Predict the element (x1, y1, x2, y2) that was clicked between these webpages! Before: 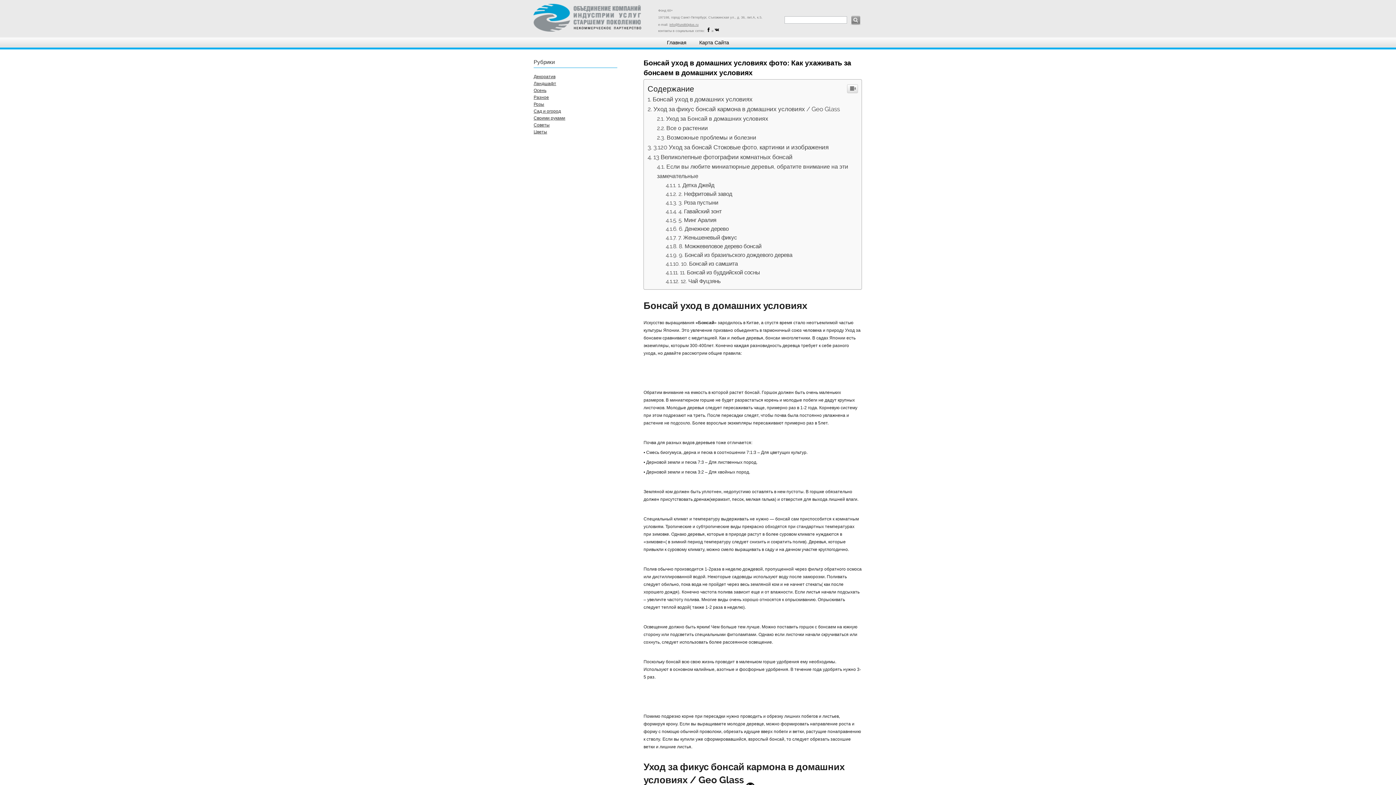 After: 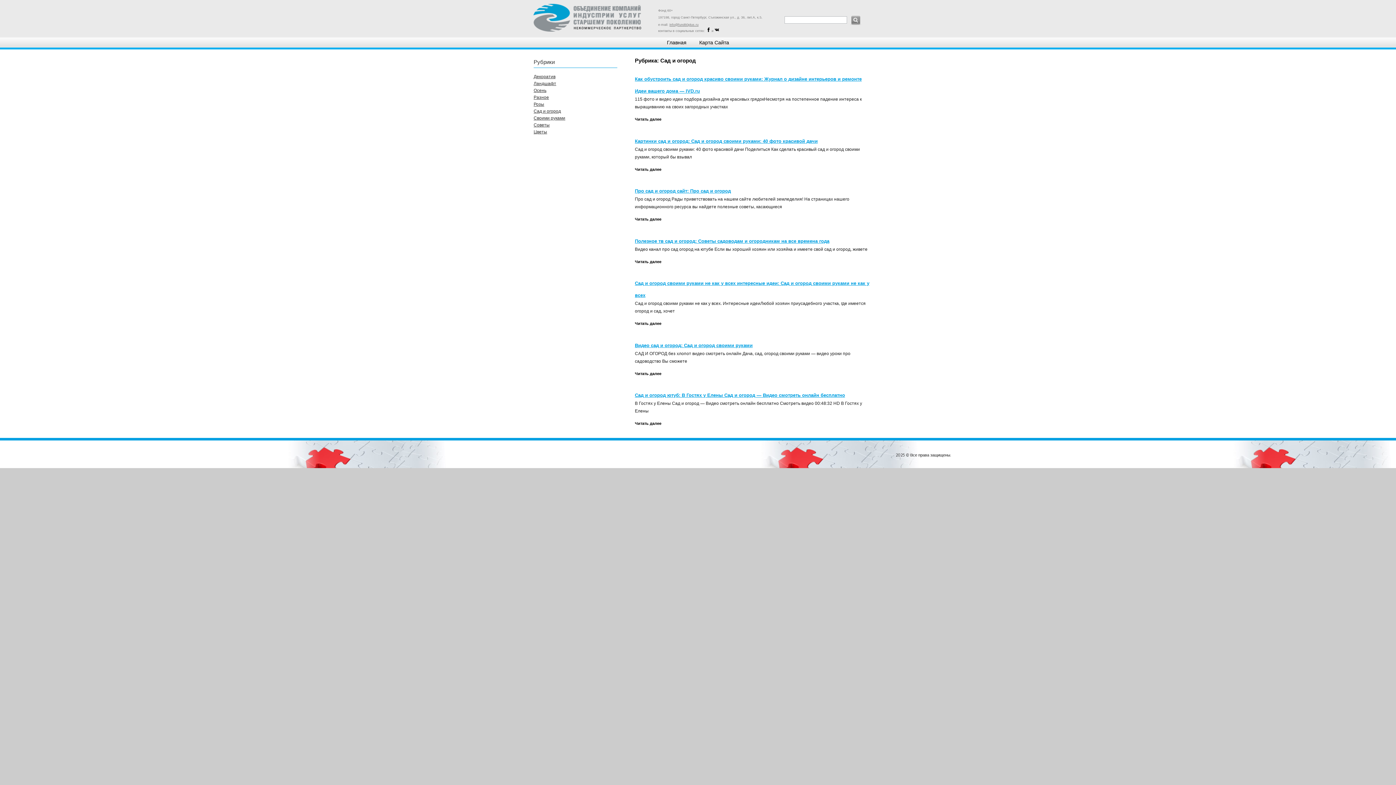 Action: label: Сад и огород bbox: (533, 108, 561, 113)